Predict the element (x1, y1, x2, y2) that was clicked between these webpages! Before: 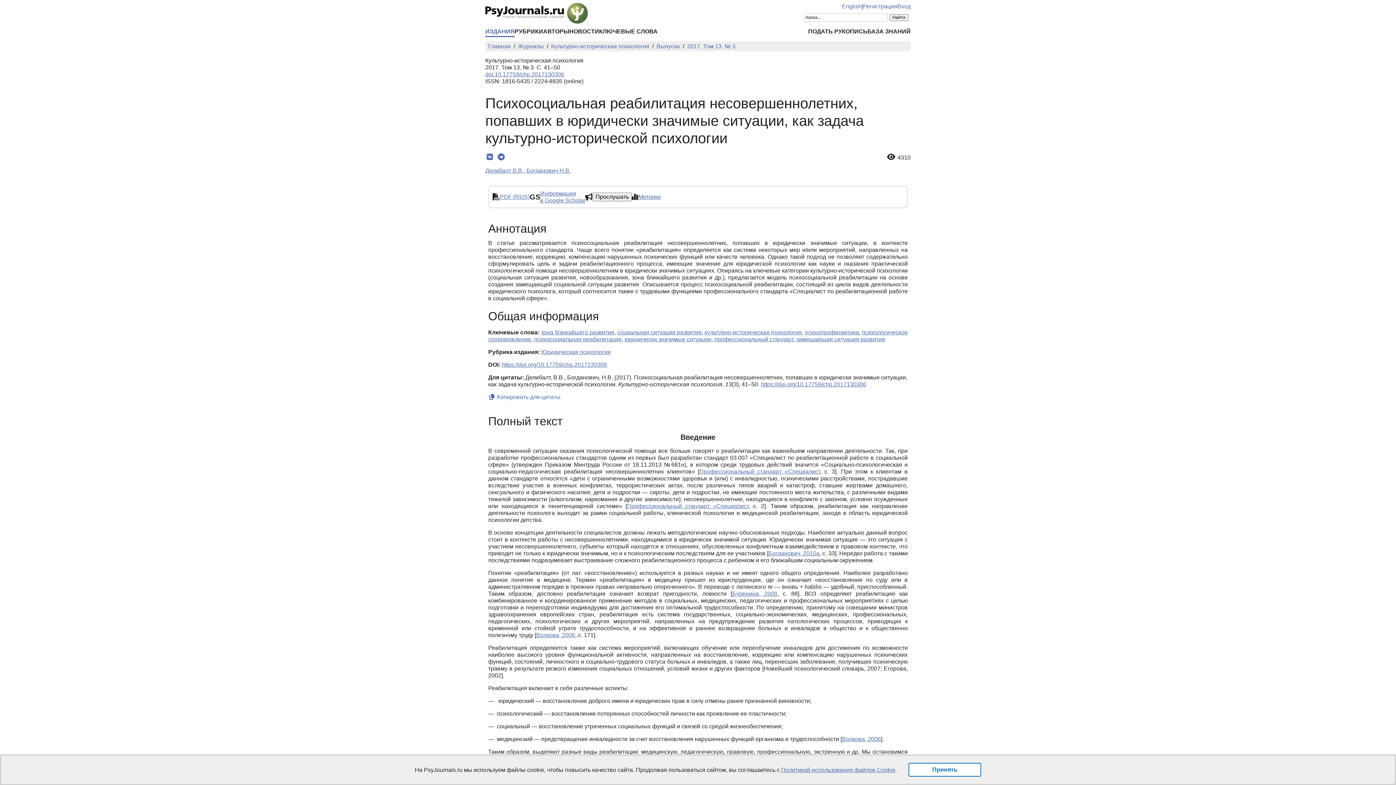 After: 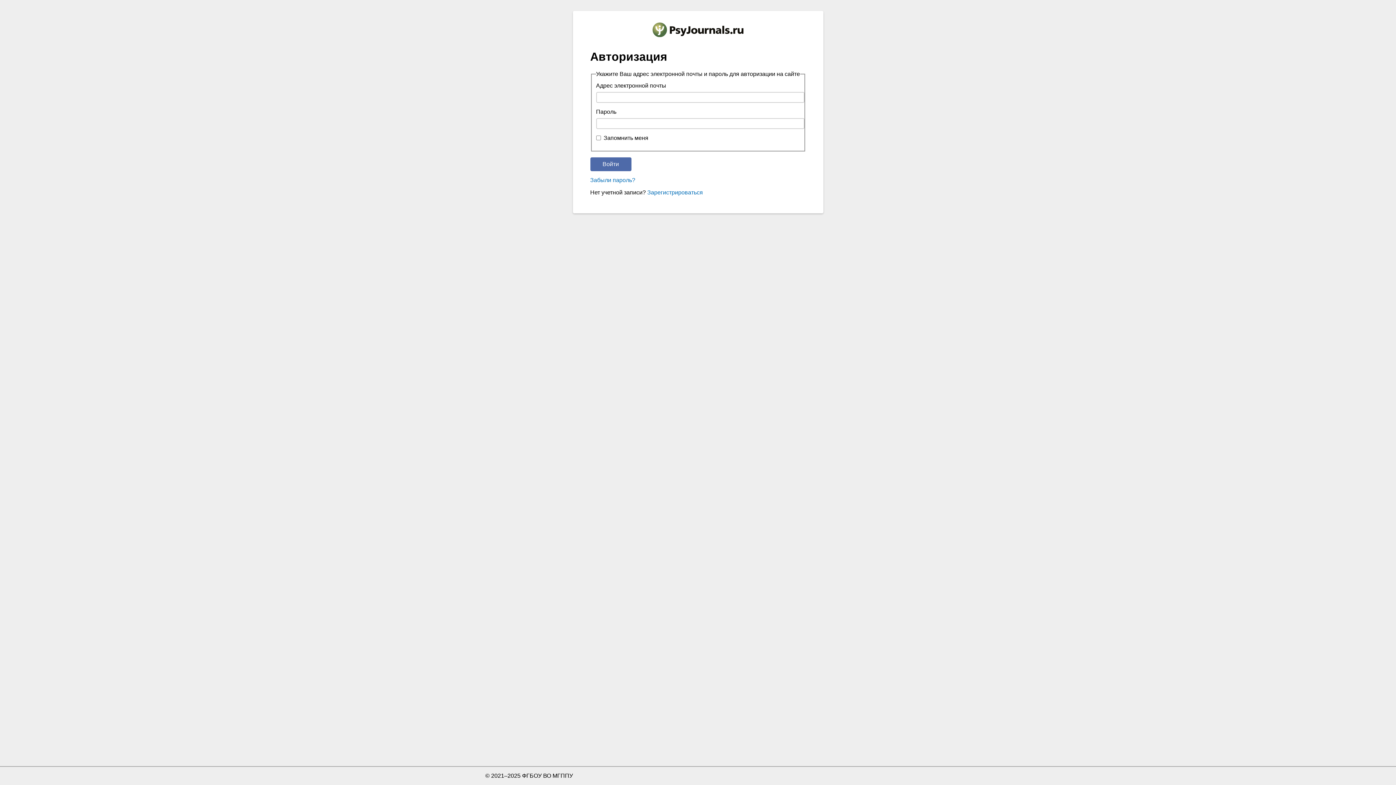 Action: label: Вход bbox: (897, 2, 910, 9)